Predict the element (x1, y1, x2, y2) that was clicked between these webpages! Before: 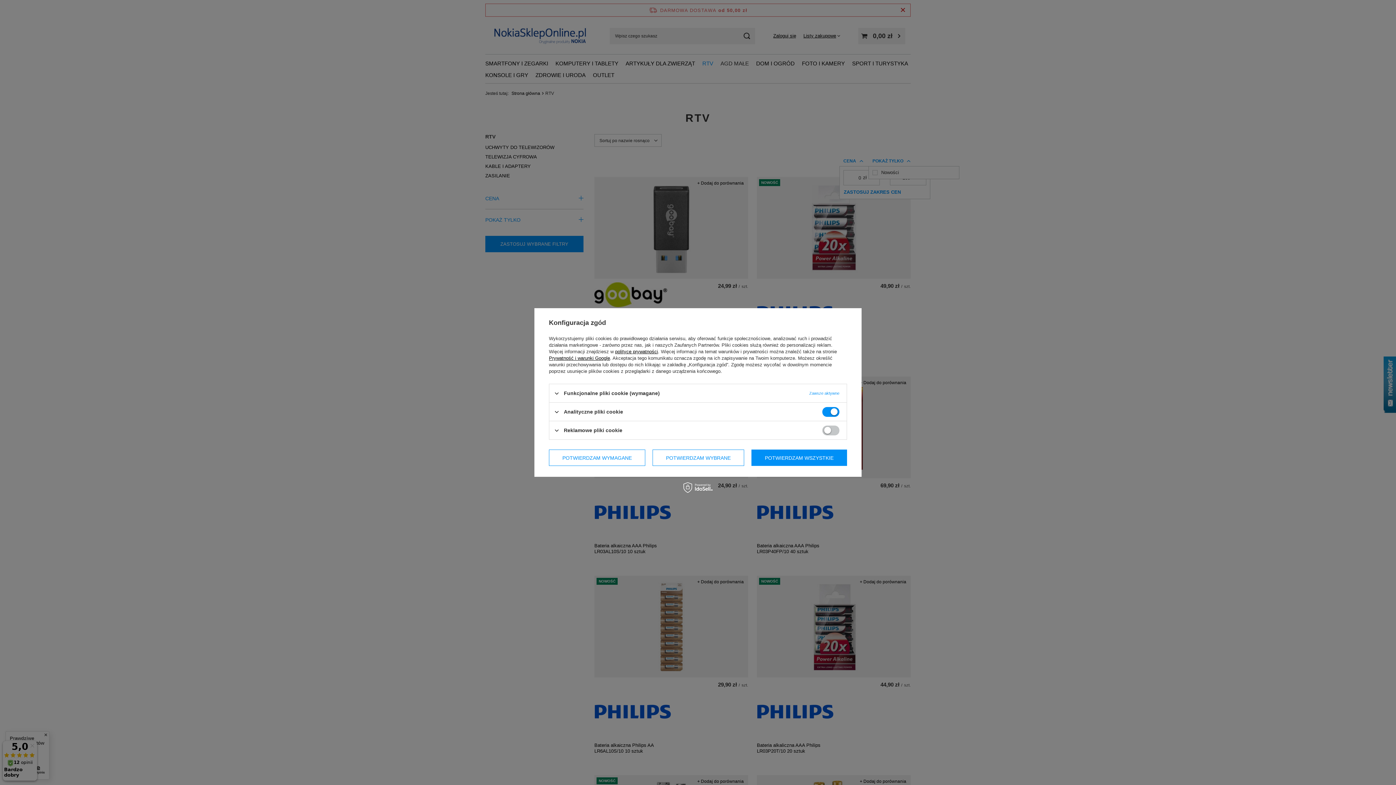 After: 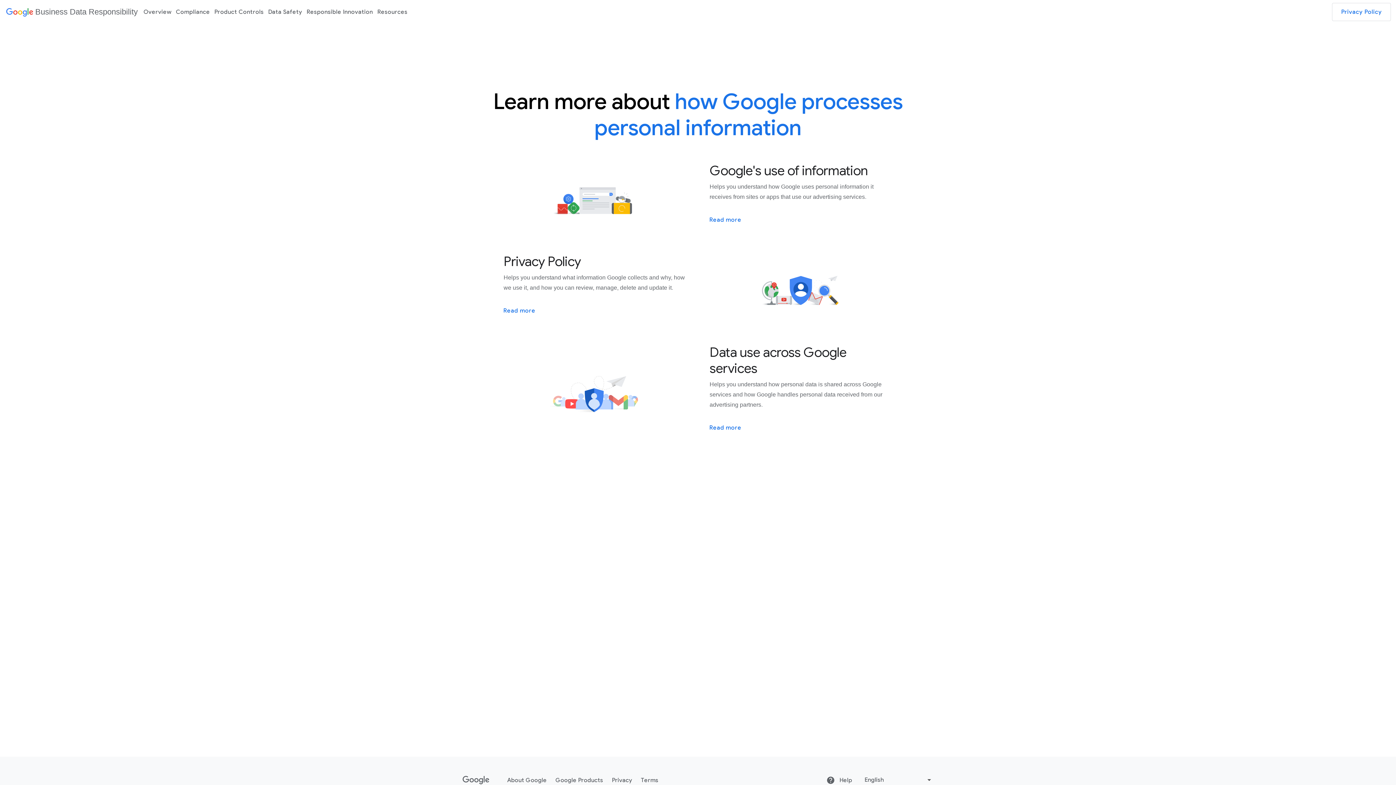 Action: bbox: (549, 355, 610, 361) label: Prywatność i warunki Google